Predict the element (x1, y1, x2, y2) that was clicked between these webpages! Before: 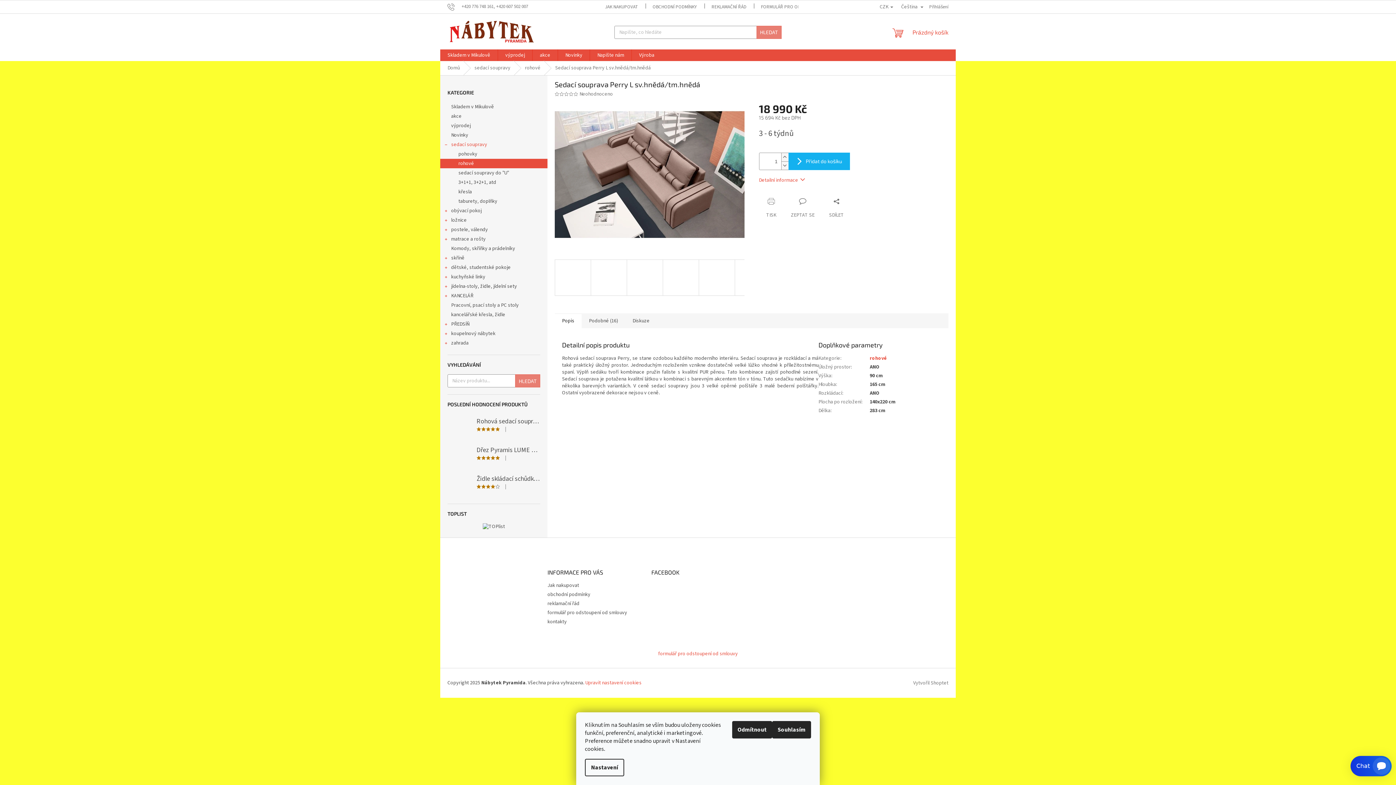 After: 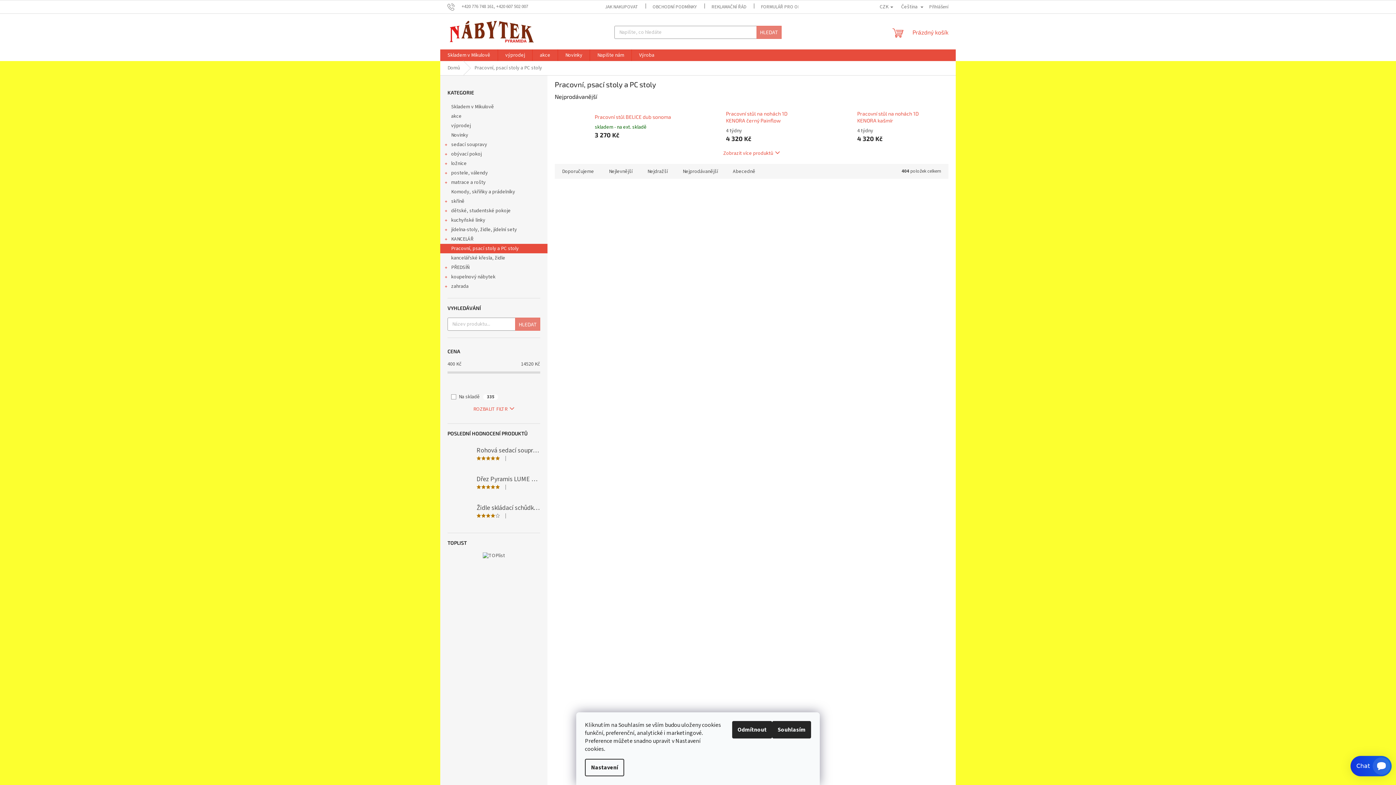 Action: label: Pracovní, psací stoly a PC stoly  bbox: (440, 300, 547, 310)